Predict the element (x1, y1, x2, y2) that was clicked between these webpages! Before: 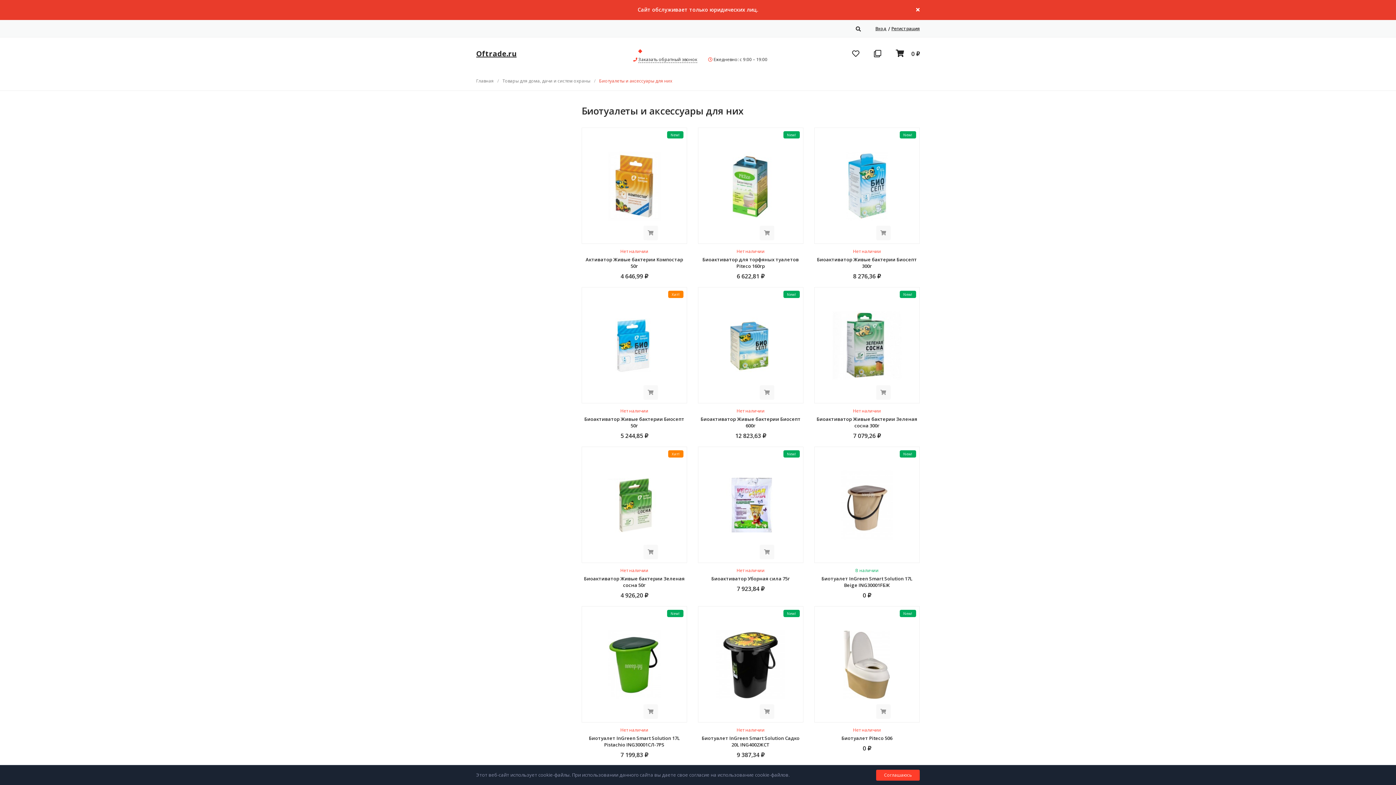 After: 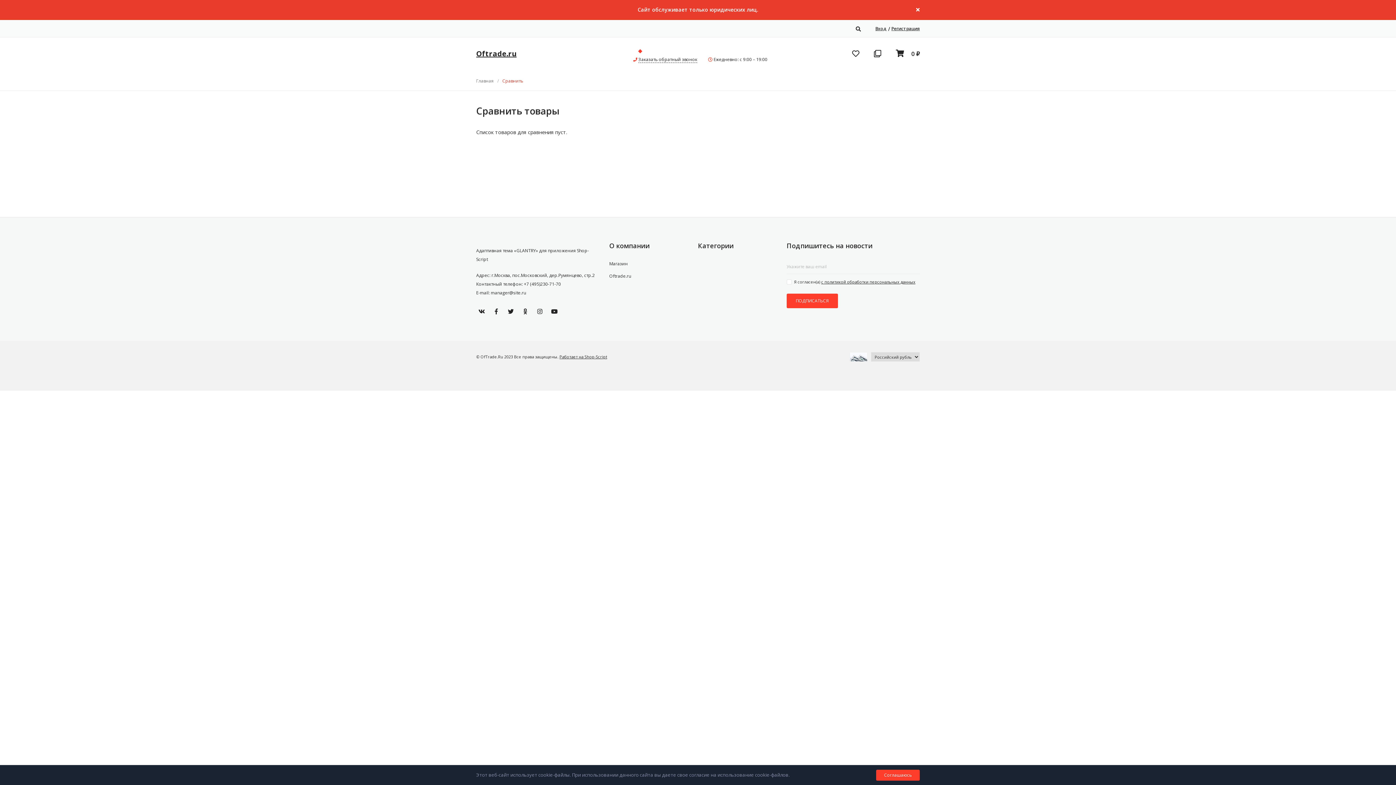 Action: bbox: (874, 50, 881, 57)